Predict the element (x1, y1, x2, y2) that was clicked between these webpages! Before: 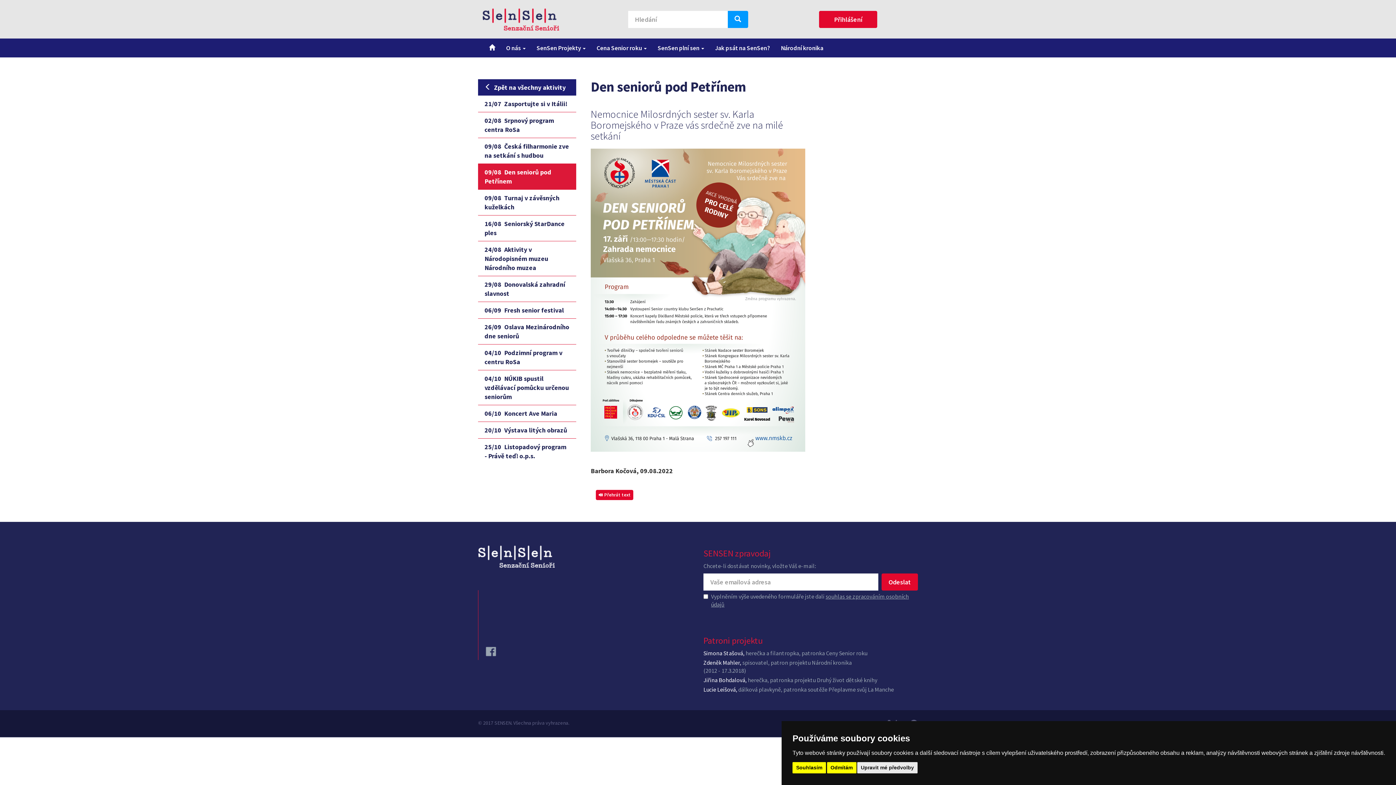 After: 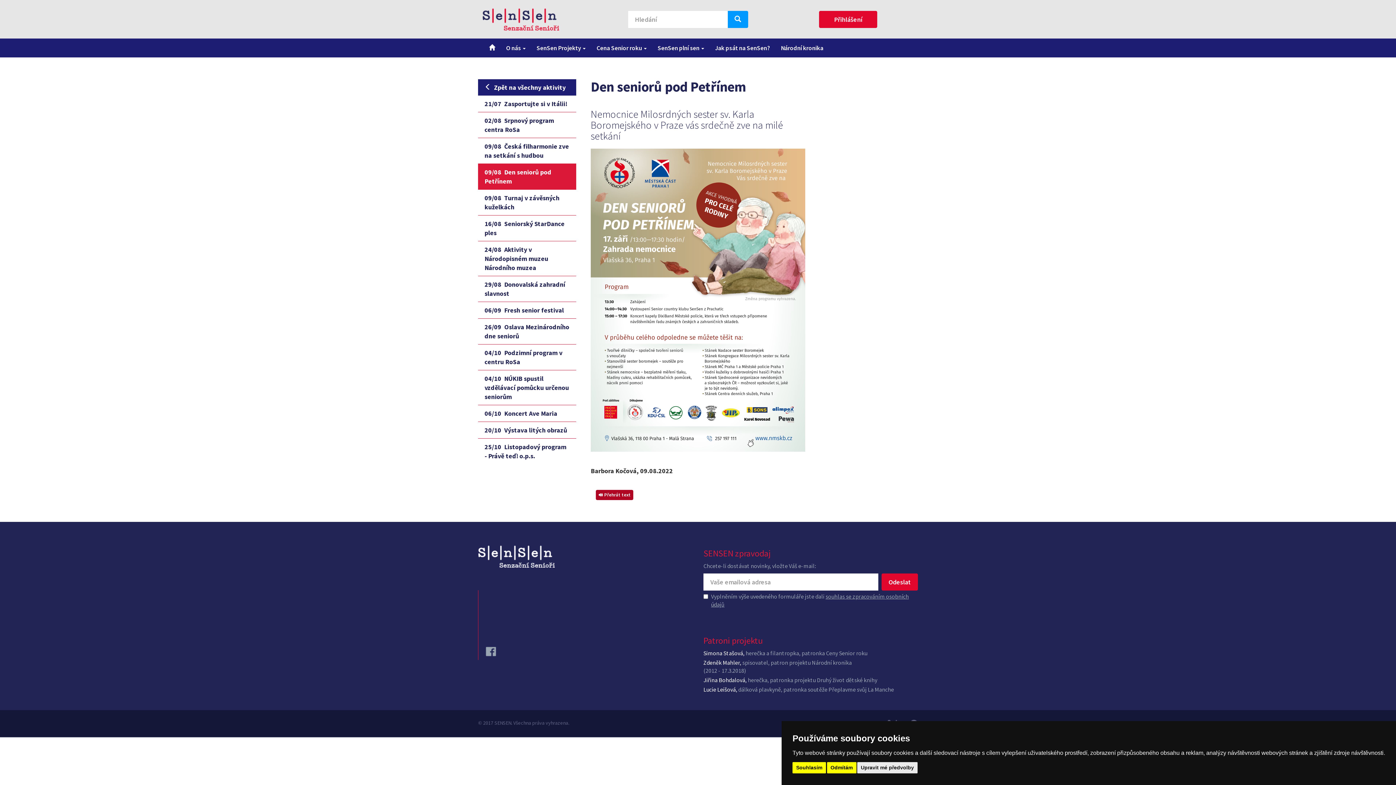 Action: label: 🔊 Přehrát text bbox: (596, 490, 633, 500)